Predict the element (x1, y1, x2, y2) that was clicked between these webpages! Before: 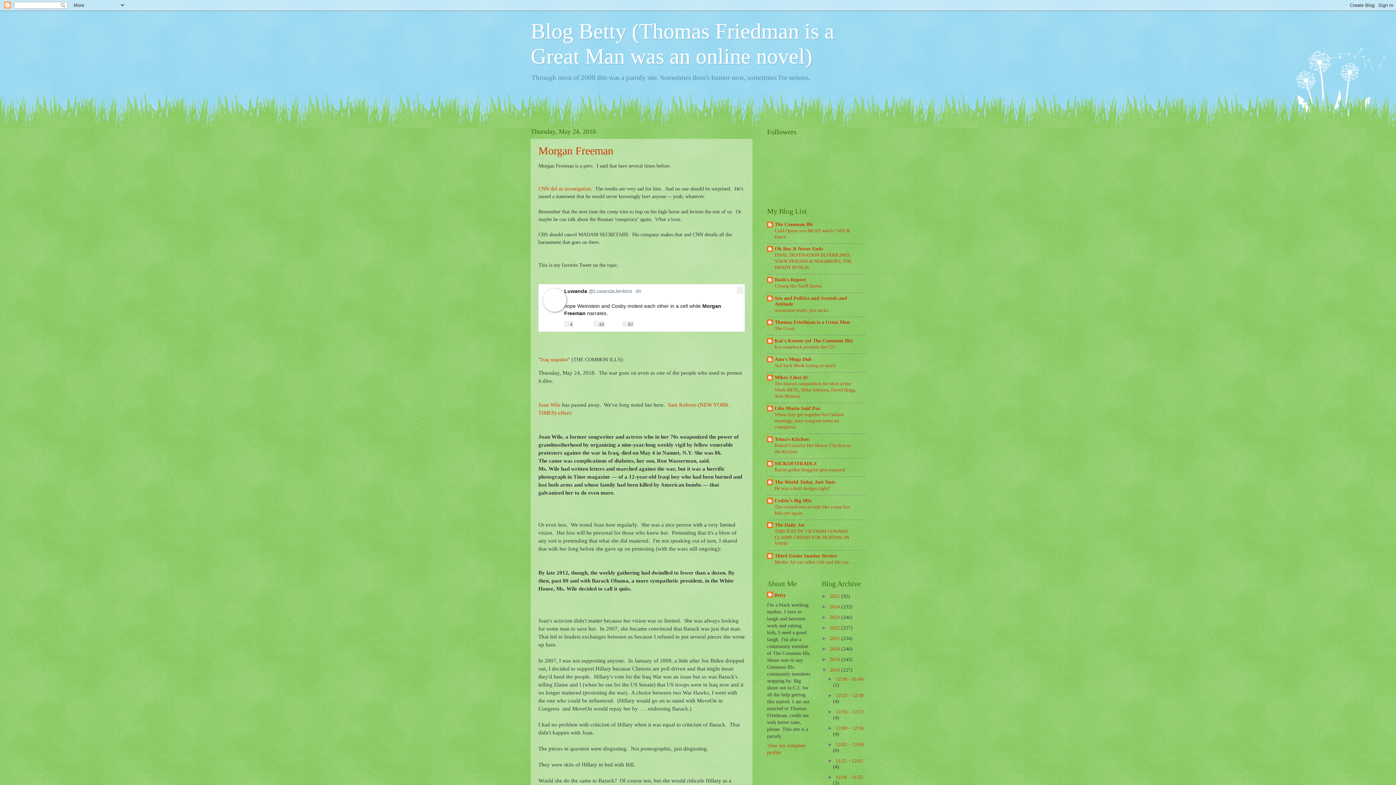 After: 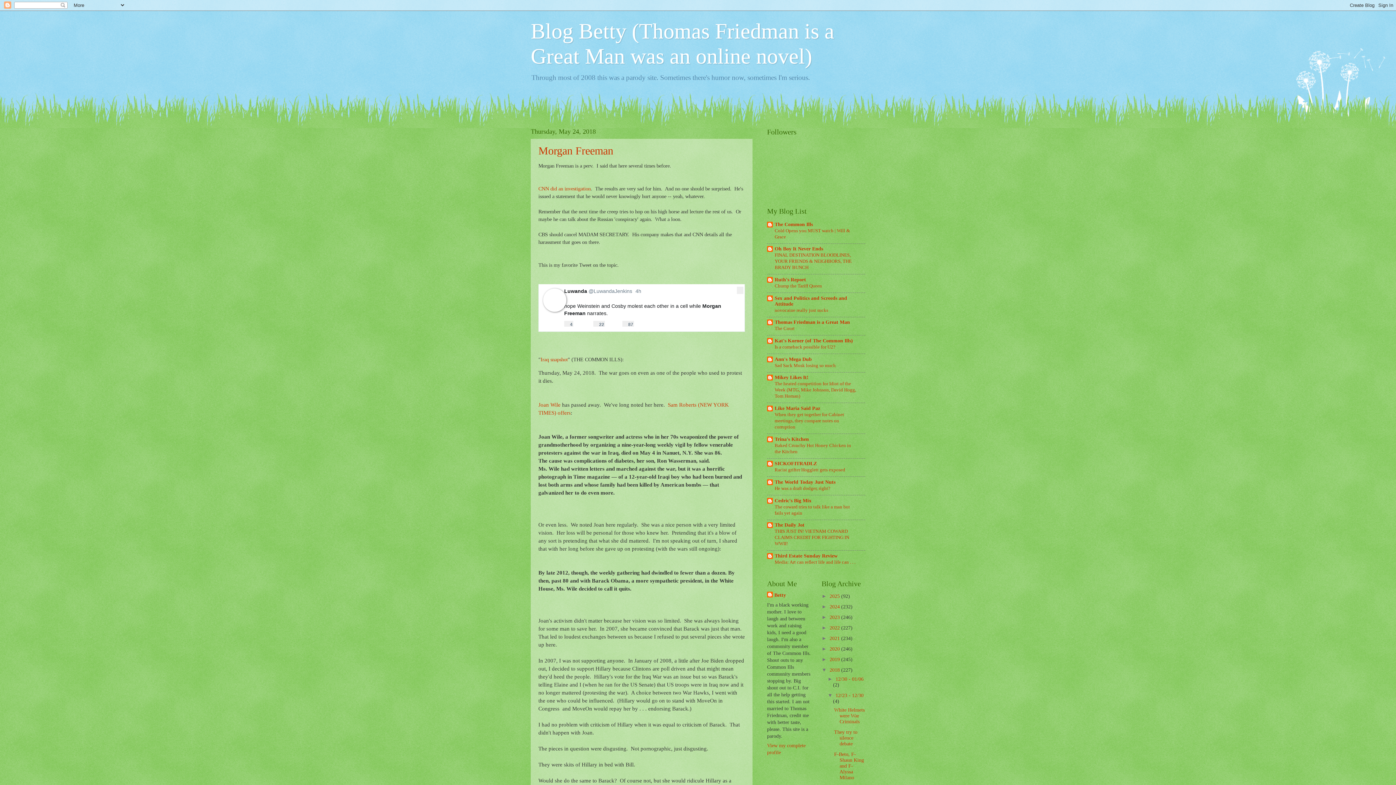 Action: bbox: (827, 692, 835, 698) label: ►  